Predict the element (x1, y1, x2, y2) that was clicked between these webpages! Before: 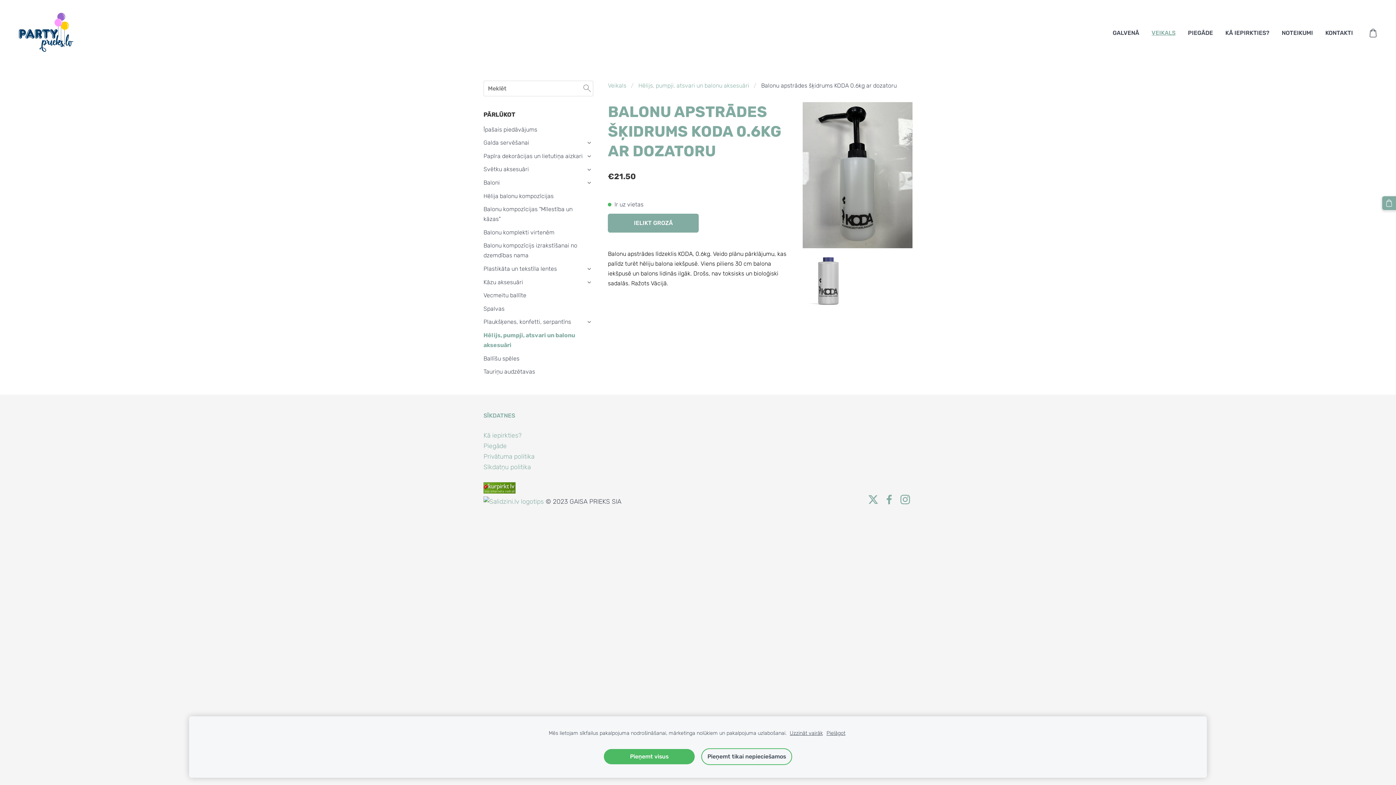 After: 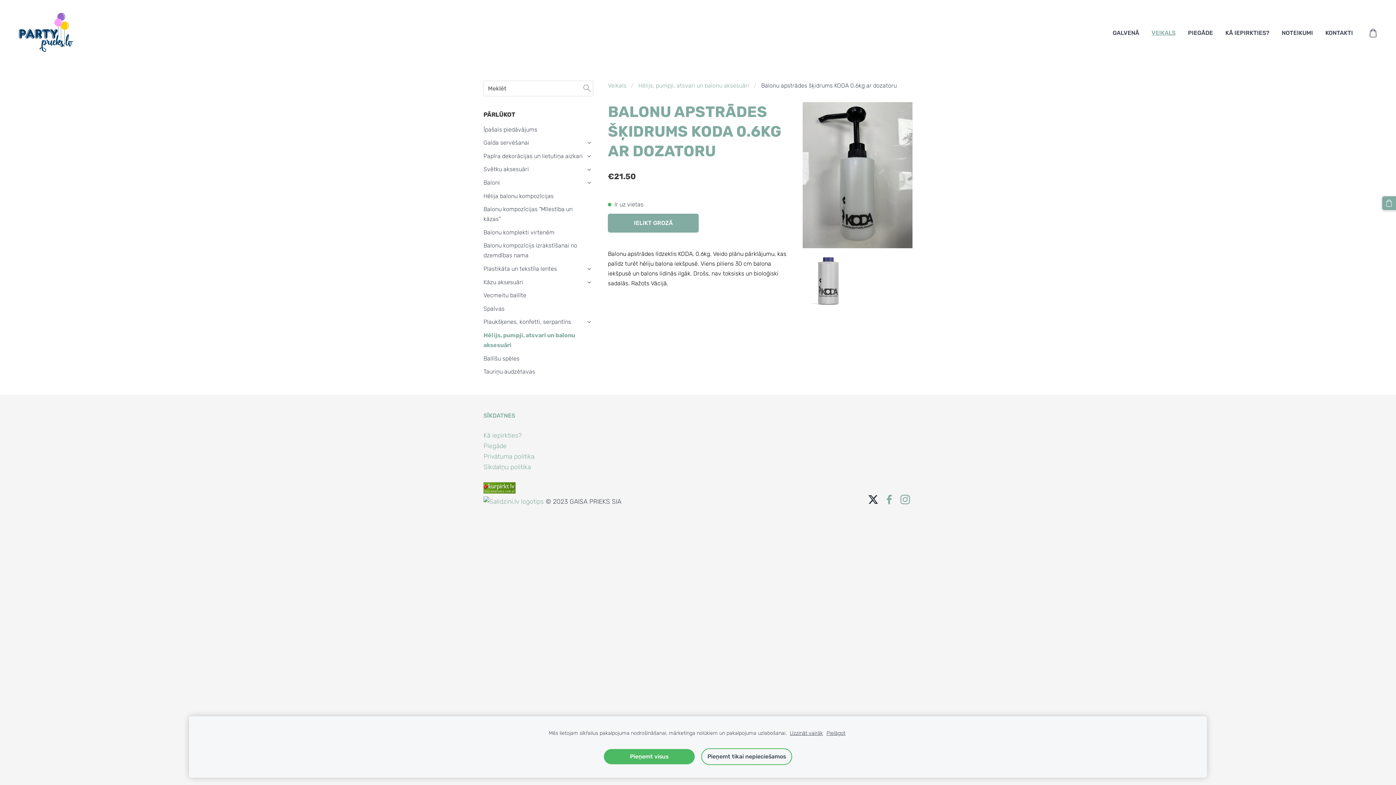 Action: bbox: (866, 493, 880, 506)